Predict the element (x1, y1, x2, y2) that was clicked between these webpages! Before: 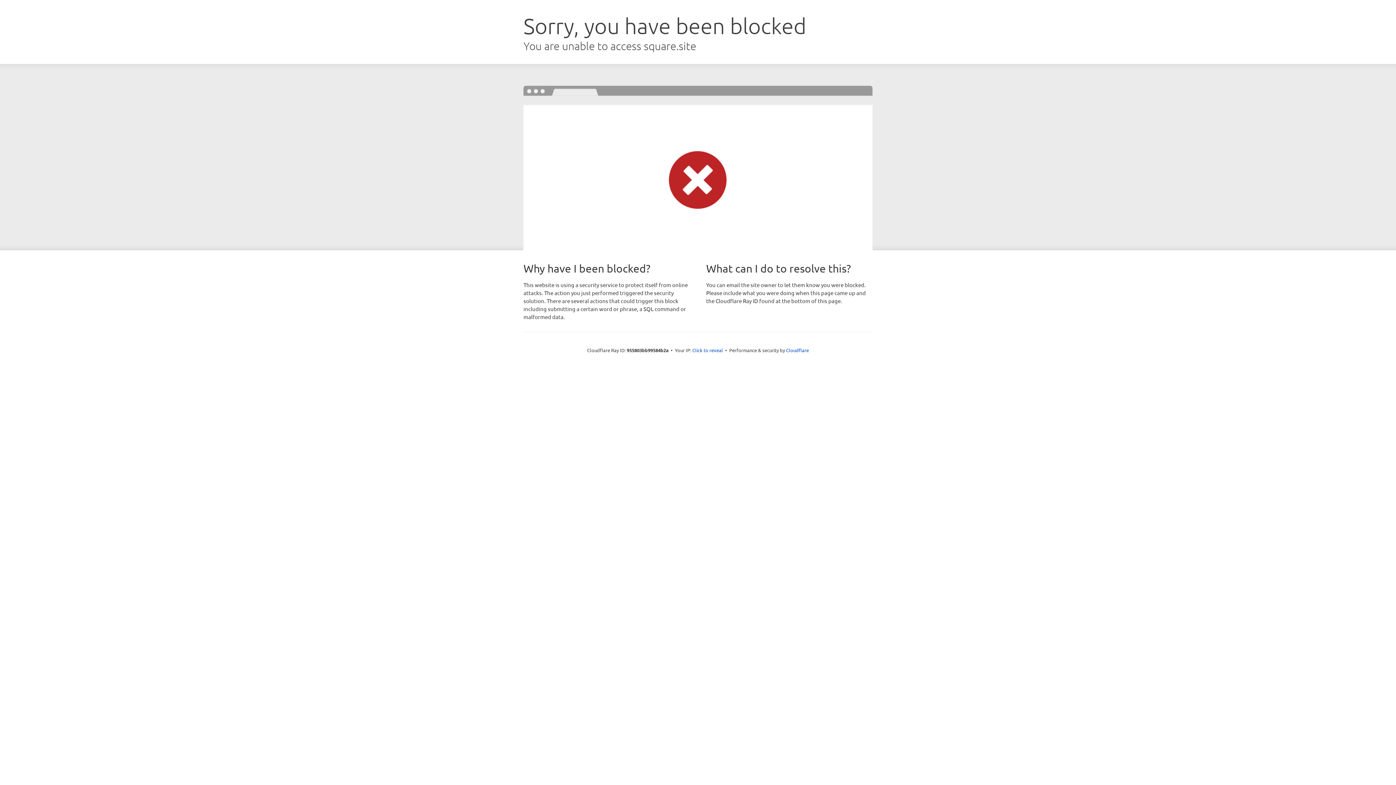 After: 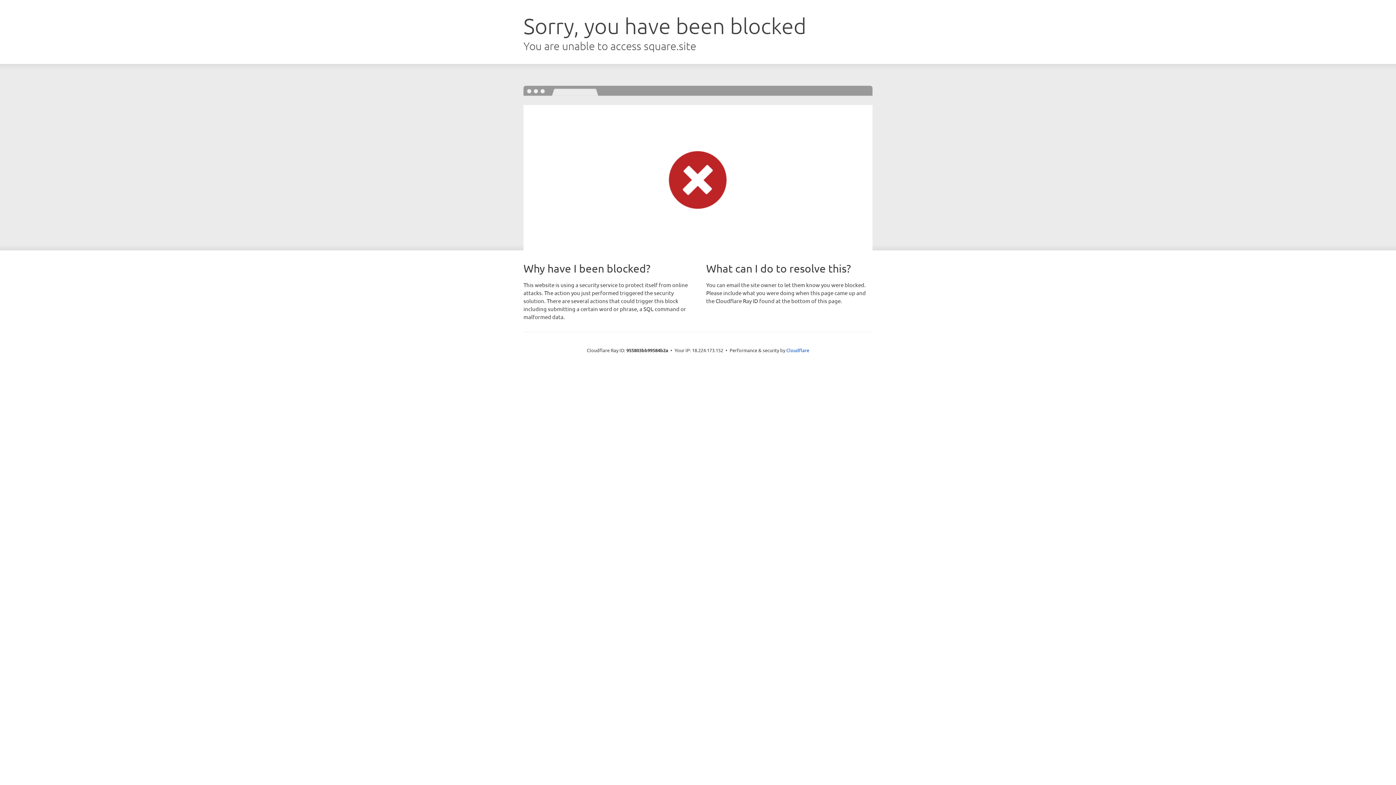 Action: bbox: (692, 346, 723, 353) label: Click to reveal